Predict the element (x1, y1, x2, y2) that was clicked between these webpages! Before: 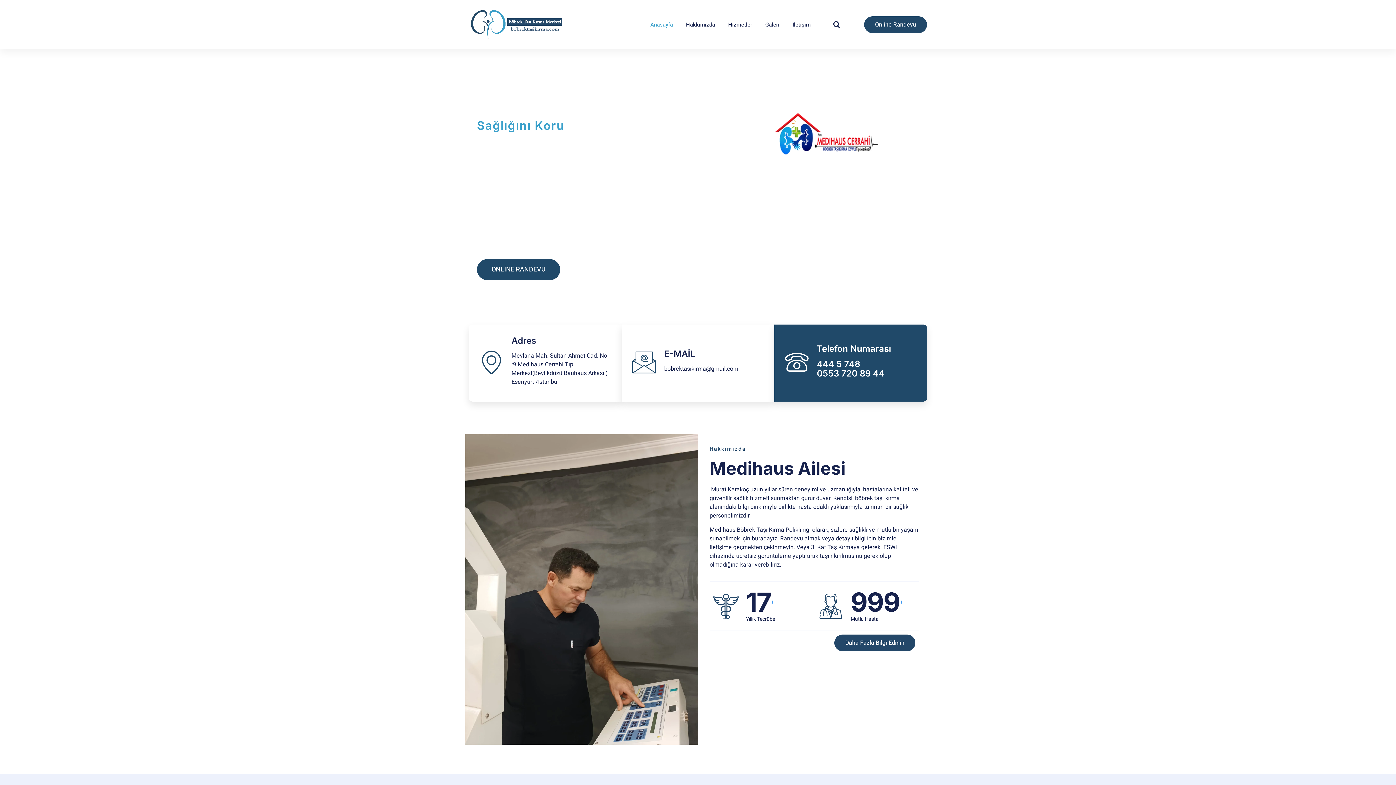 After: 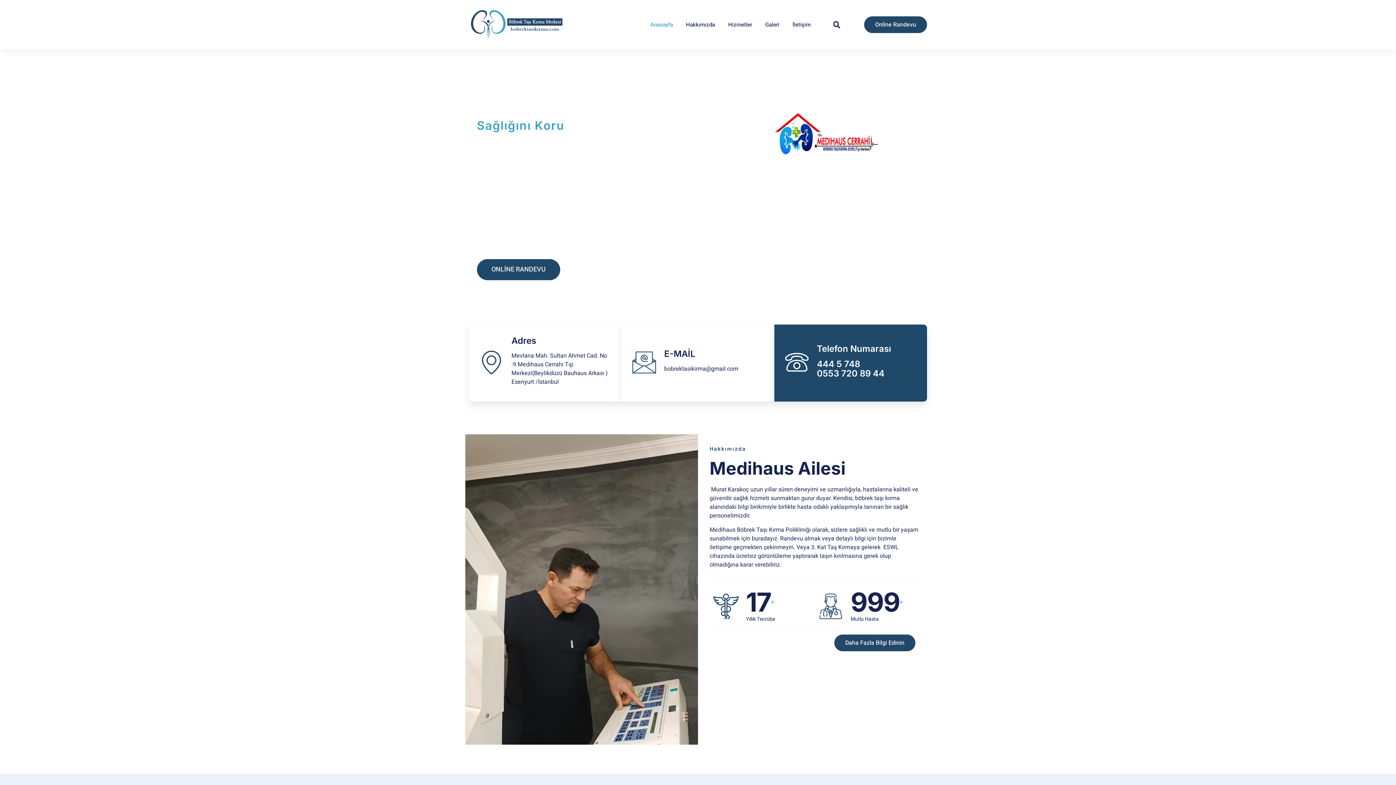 Action: bbox: (650, 14, 673, 34) label: Anasayfa